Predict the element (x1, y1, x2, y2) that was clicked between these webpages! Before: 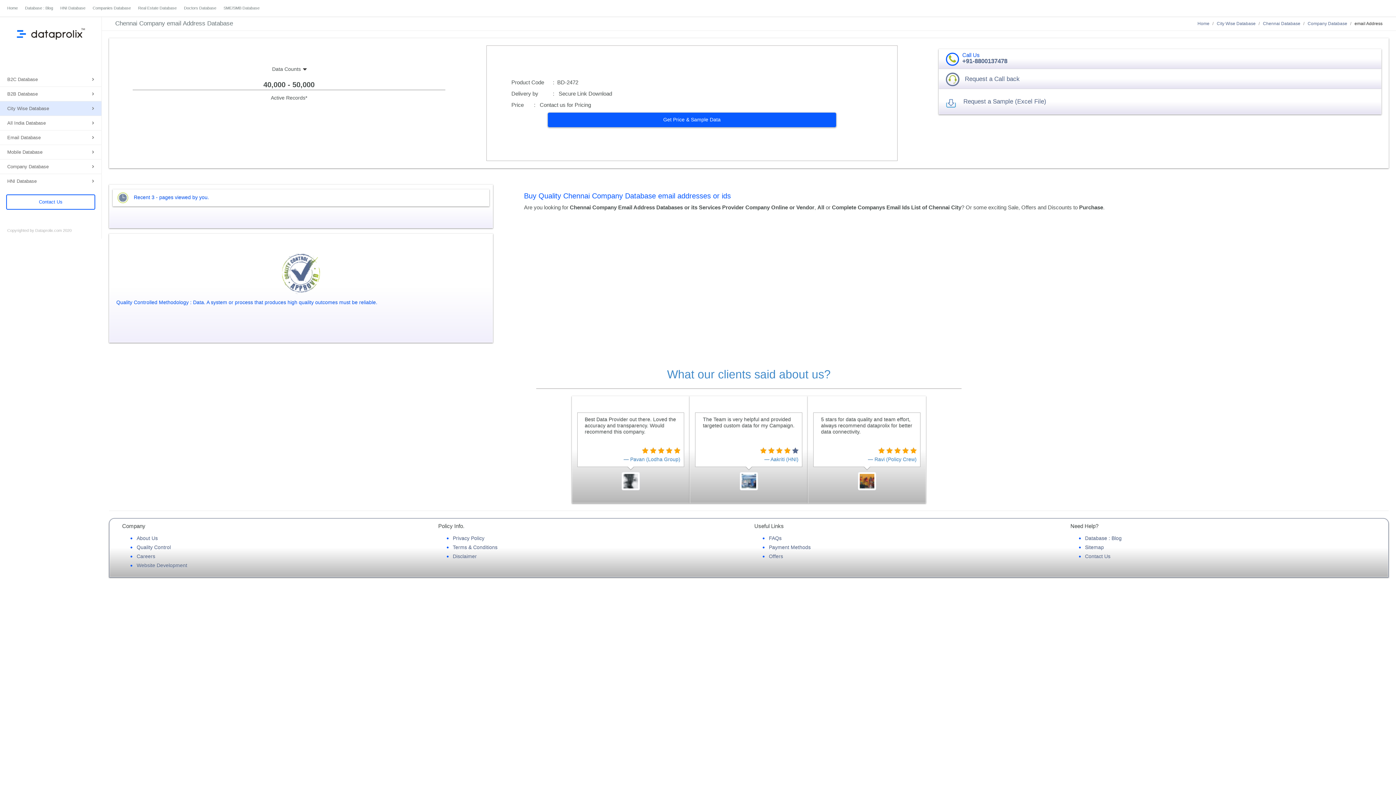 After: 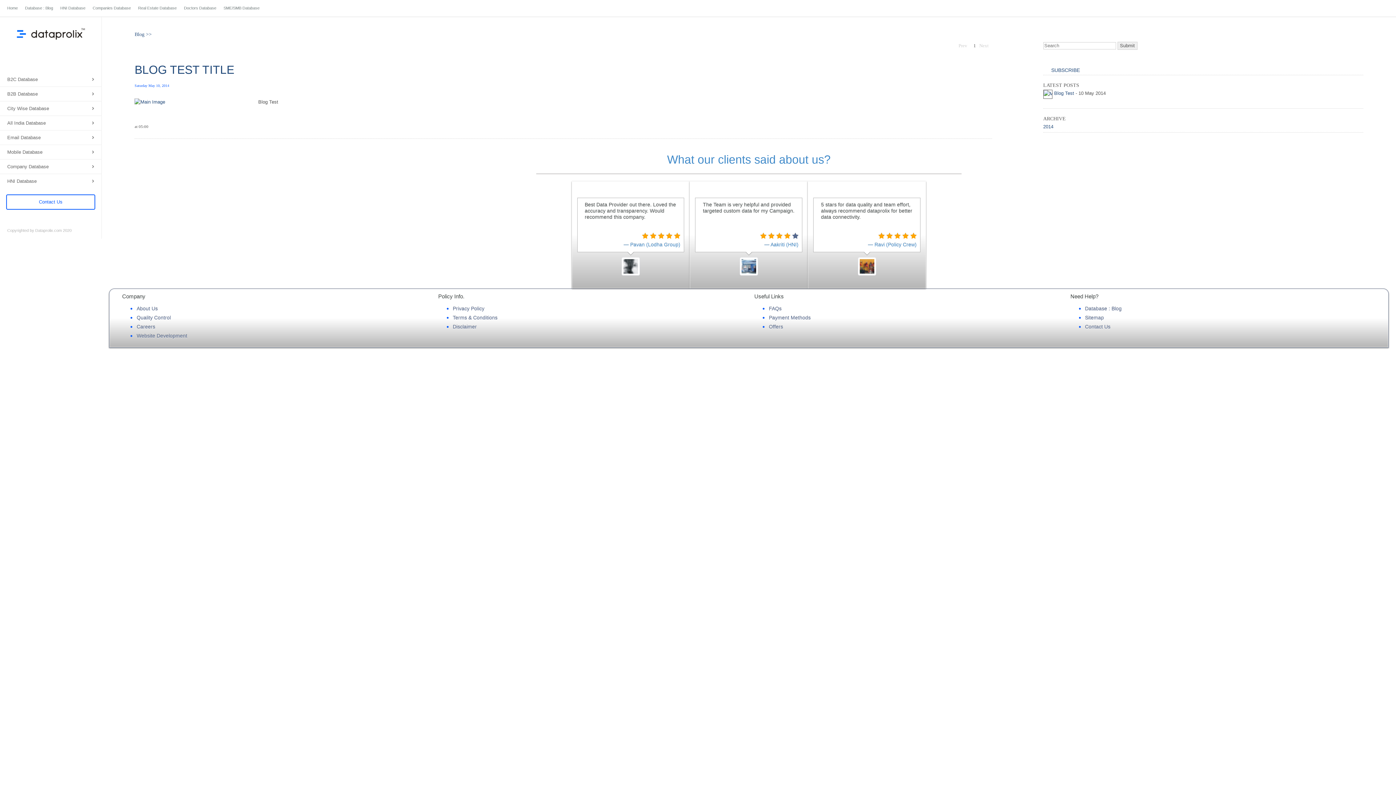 Action: bbox: (21, 0, 56, 16) label: Database : Blog